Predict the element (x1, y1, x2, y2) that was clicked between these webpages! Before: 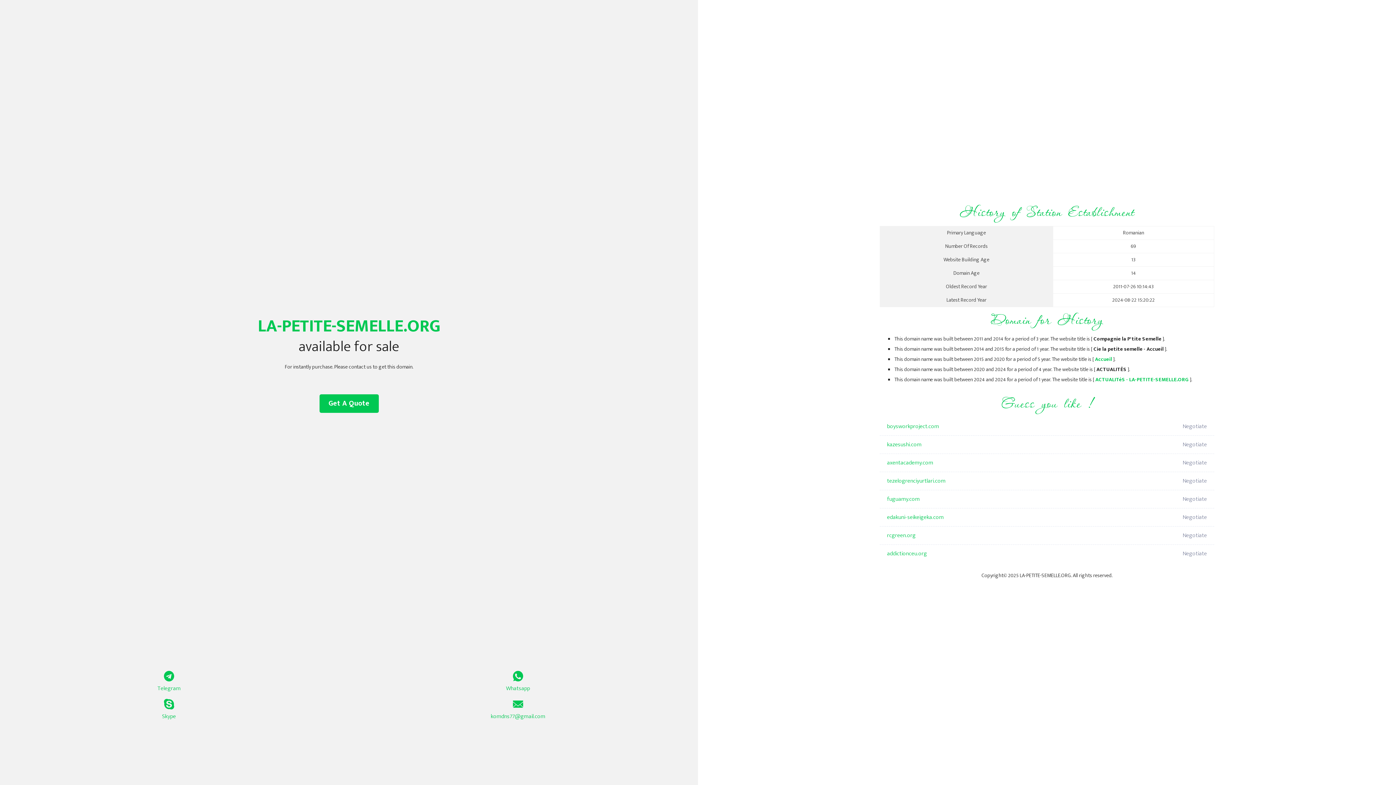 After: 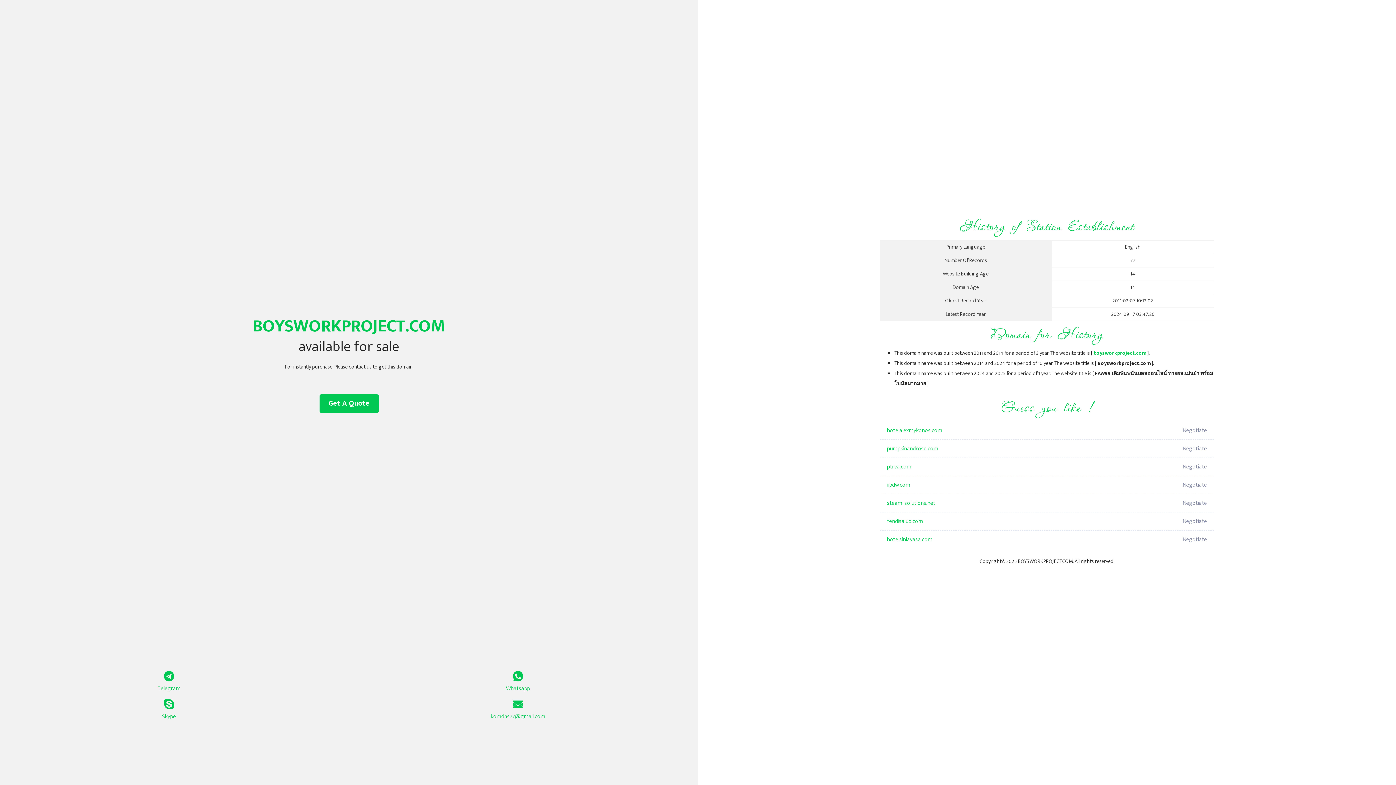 Action: bbox: (887, 417, 1098, 436) label: boysworkproject.com